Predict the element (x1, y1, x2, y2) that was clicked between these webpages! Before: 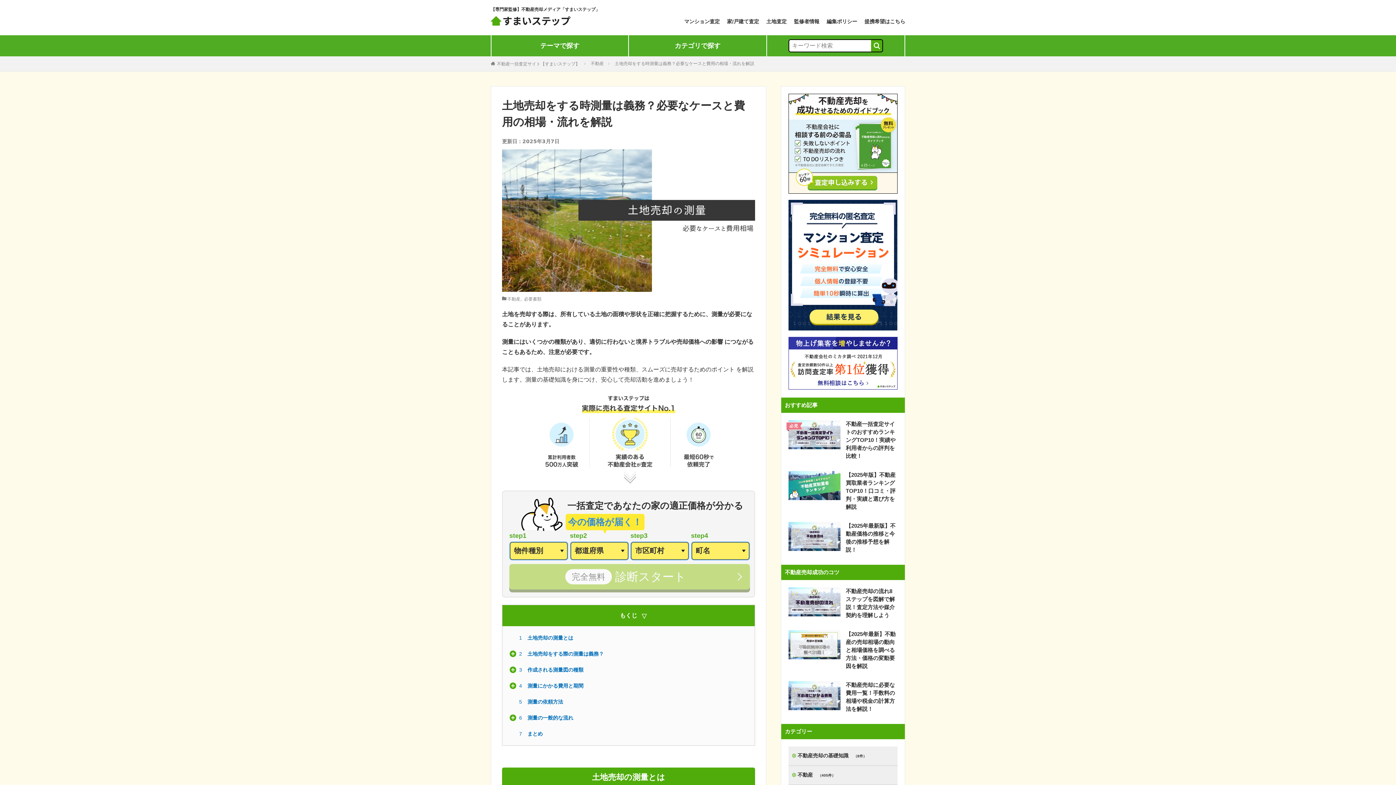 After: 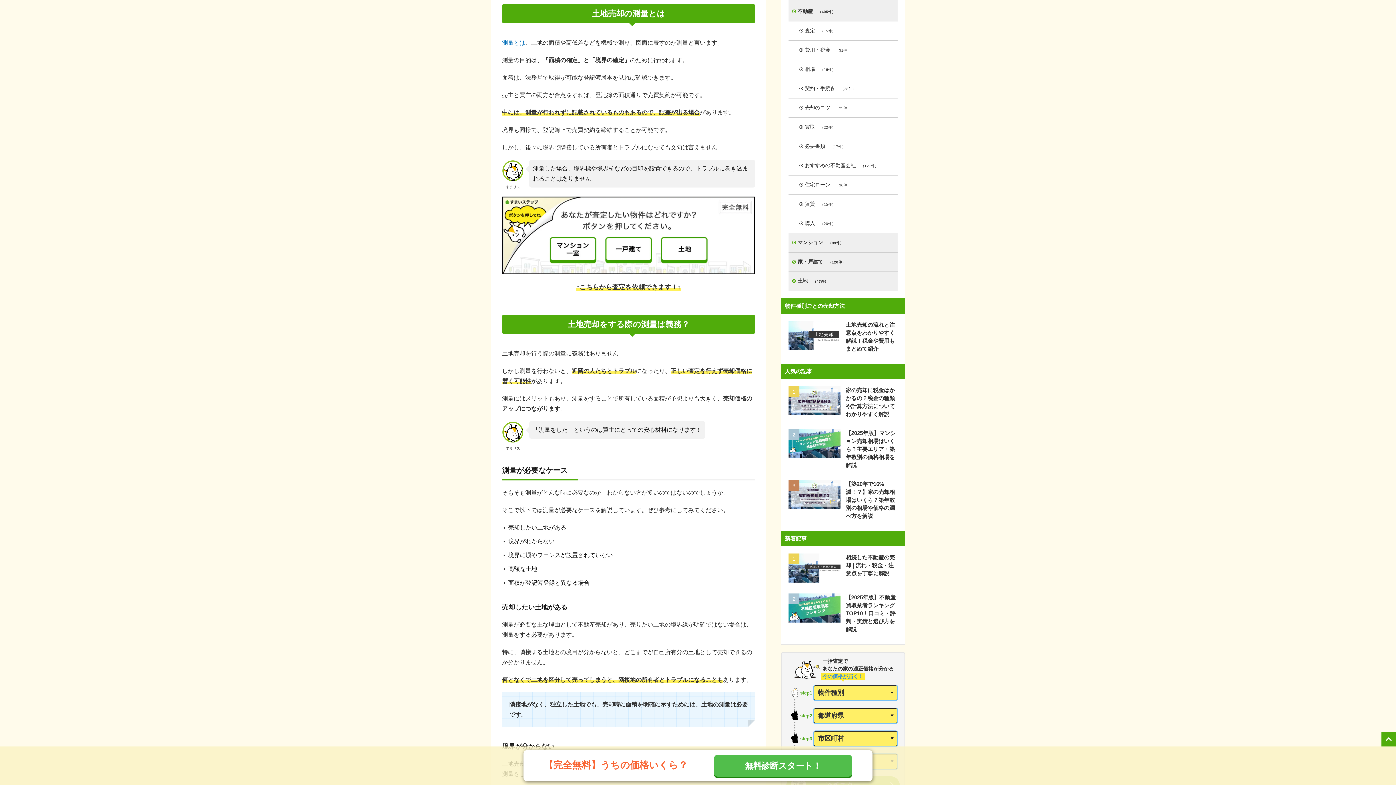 Action: bbox: (517, 633, 573, 642) label: 1 土地売却の測量とは